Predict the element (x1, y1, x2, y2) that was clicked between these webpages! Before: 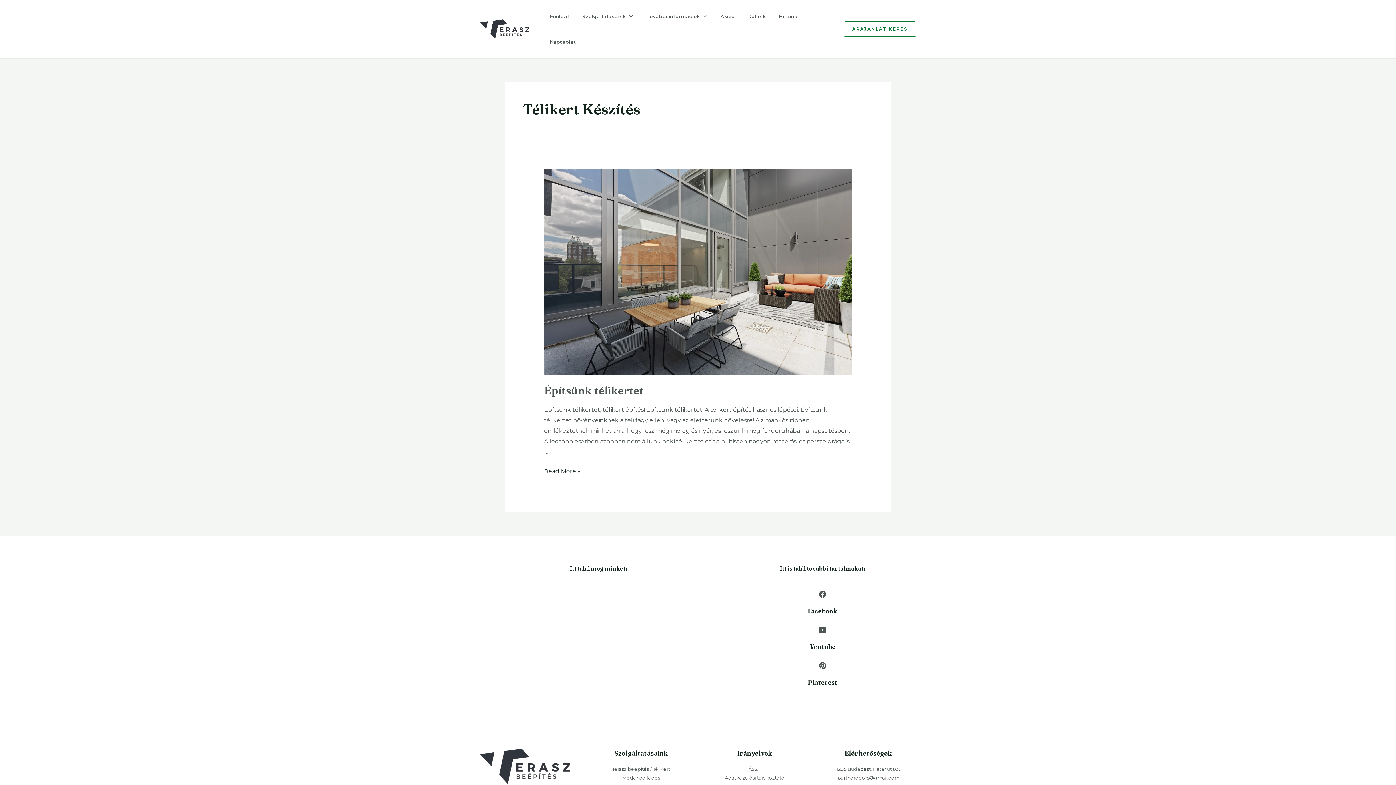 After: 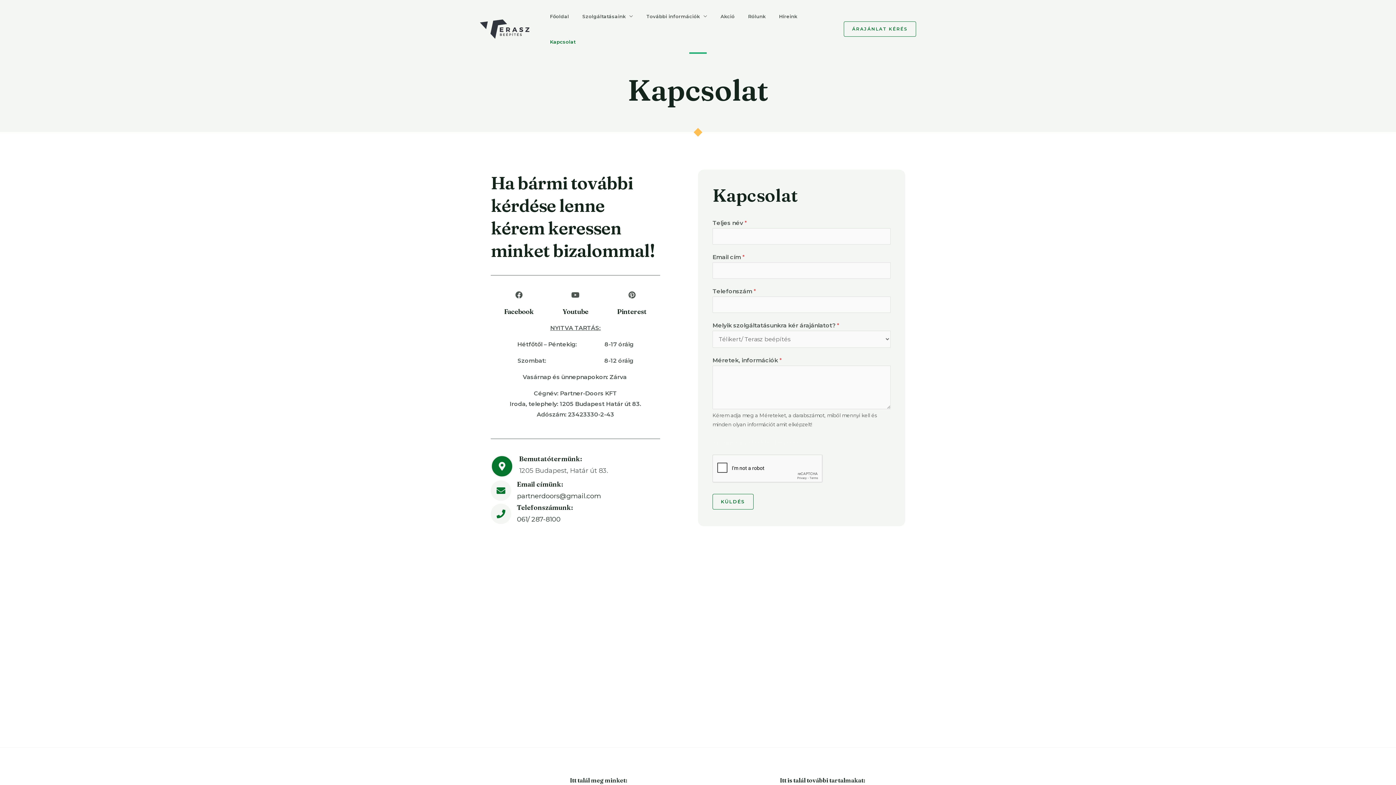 Action: label: Kapcsolat bbox: (545, 29, 584, 54)